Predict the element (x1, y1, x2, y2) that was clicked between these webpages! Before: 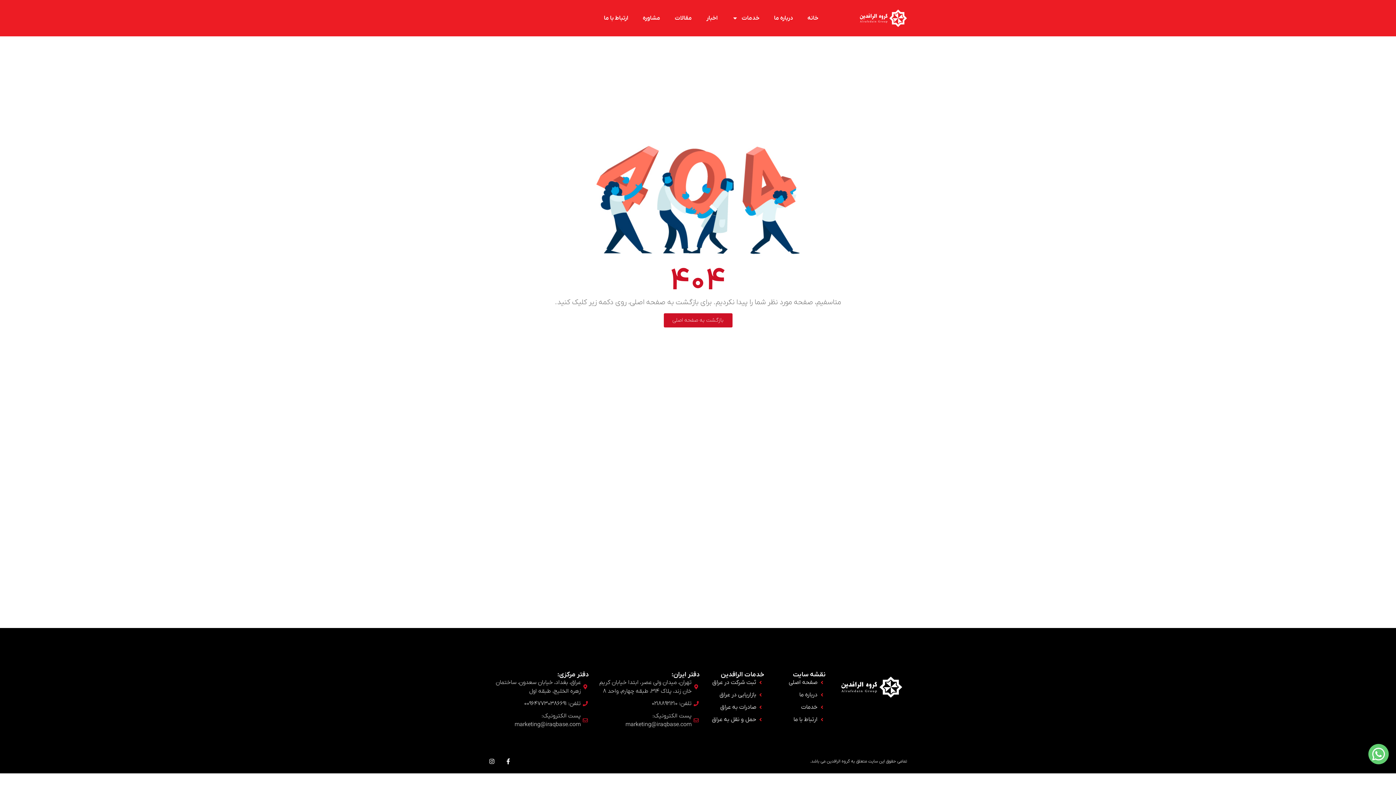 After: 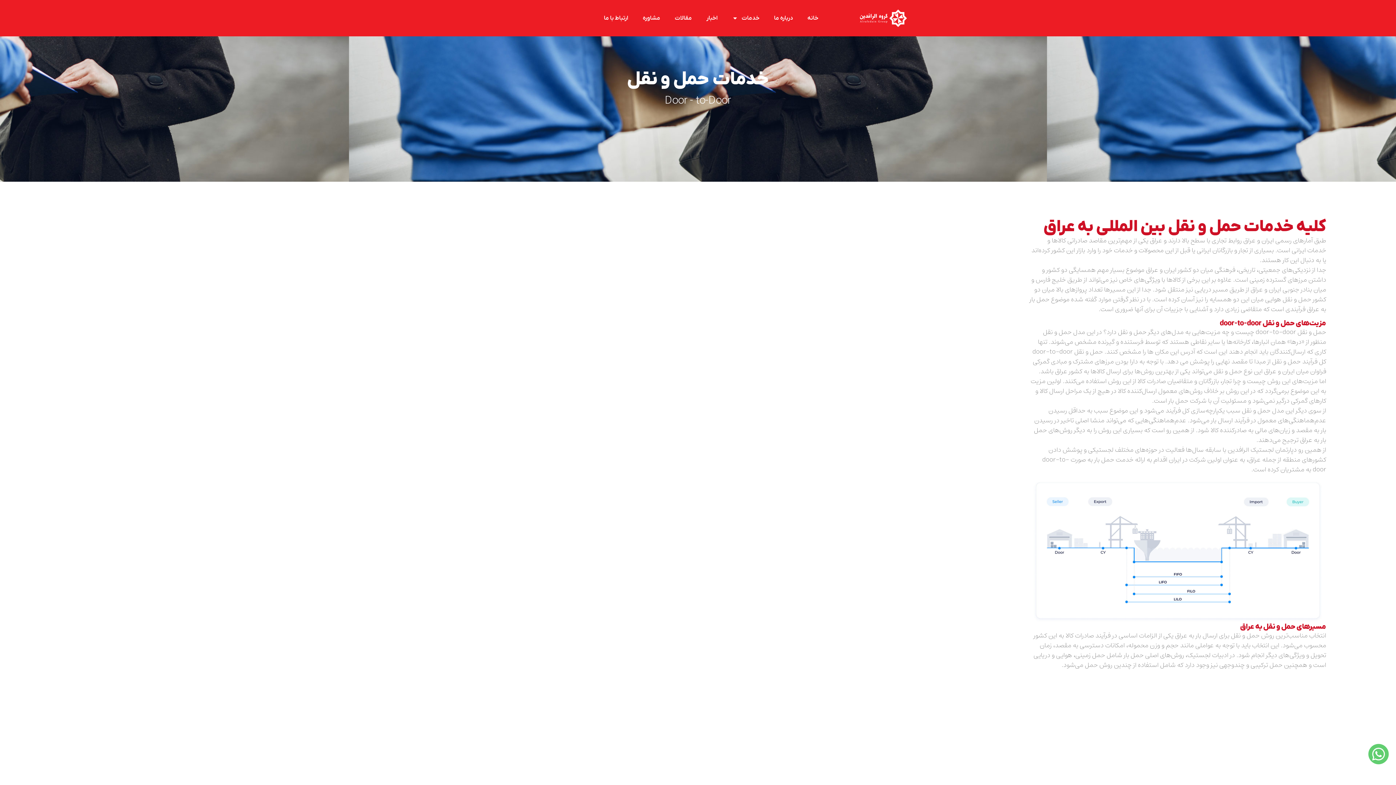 Action: label: حمل و نقل به عراق bbox: (707, 715, 764, 724)